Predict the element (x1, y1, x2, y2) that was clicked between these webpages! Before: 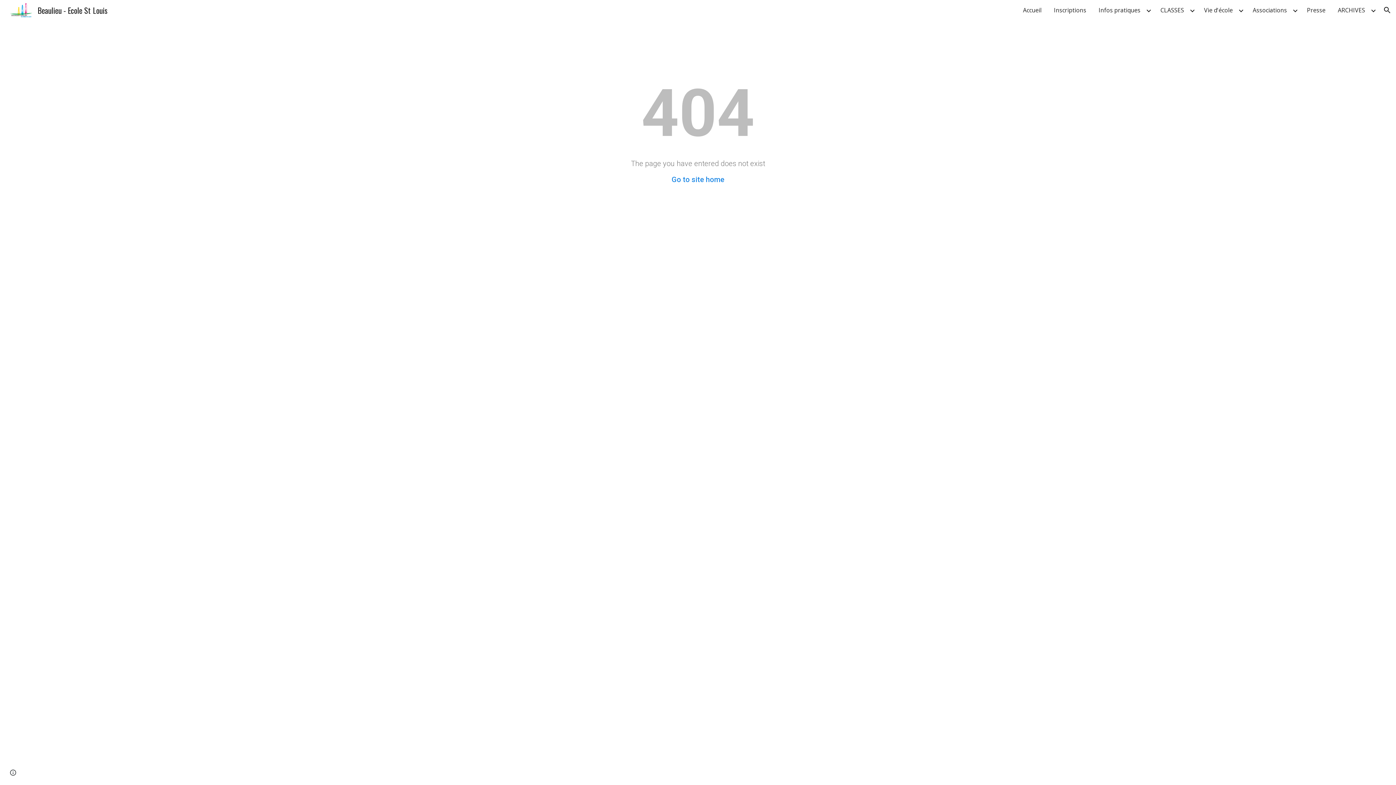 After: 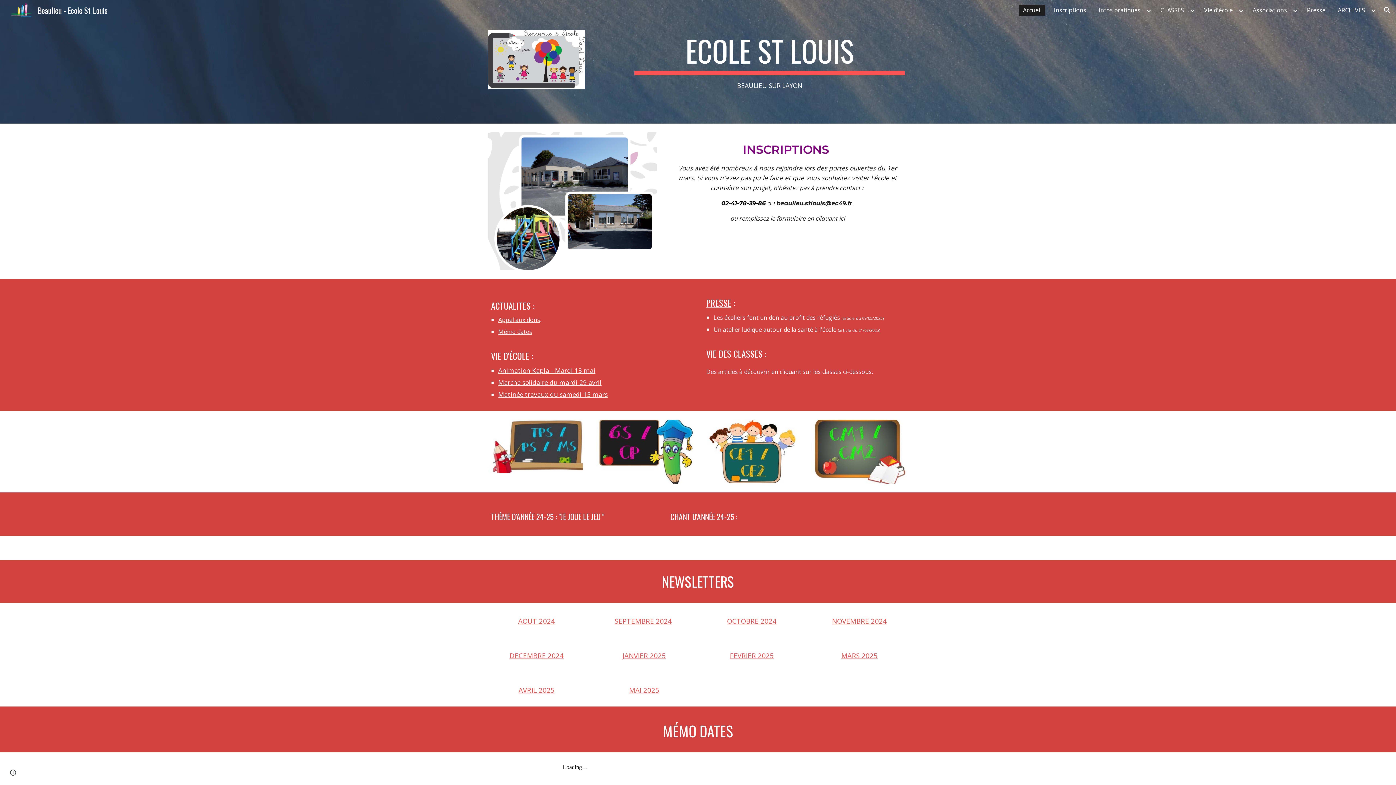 Action: bbox: (1019, 4, 1045, 15) label: Accueil